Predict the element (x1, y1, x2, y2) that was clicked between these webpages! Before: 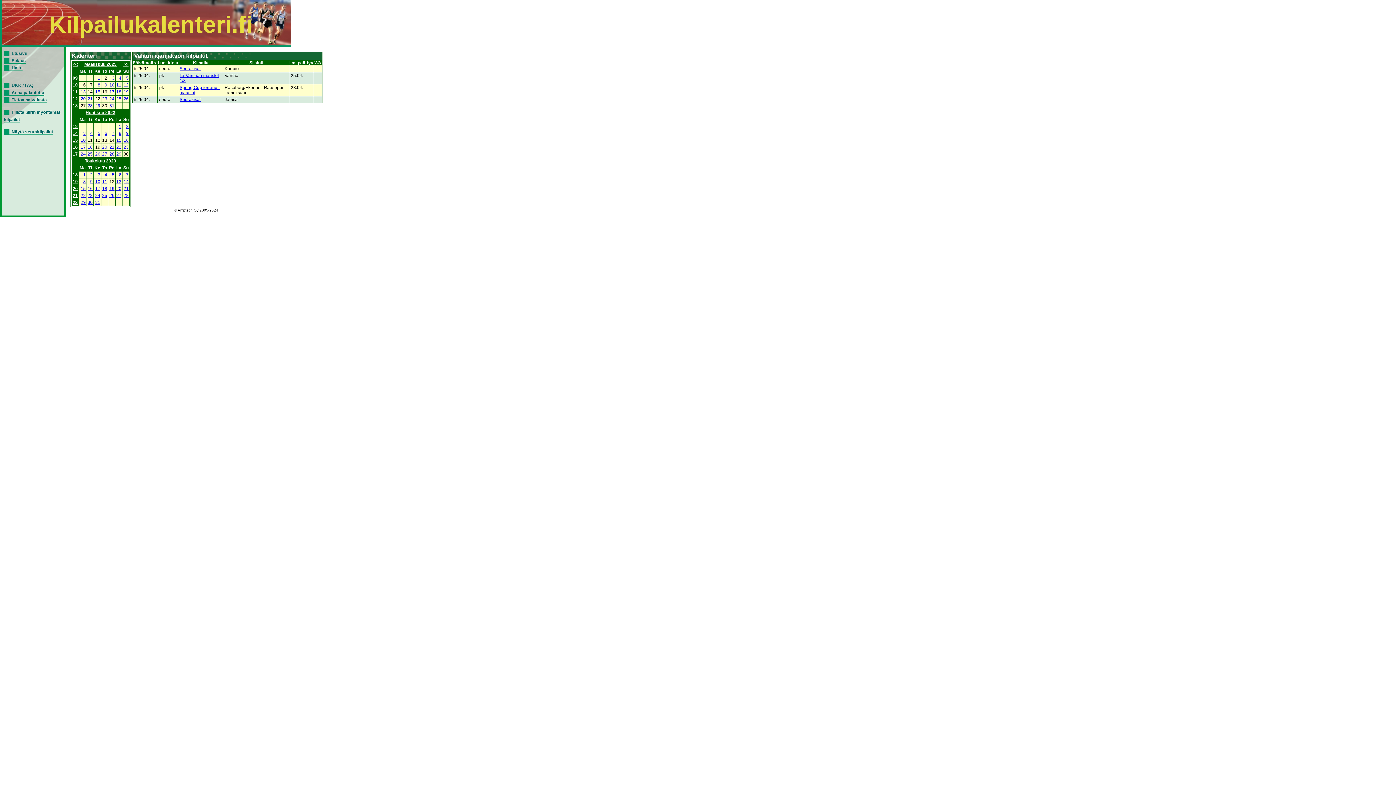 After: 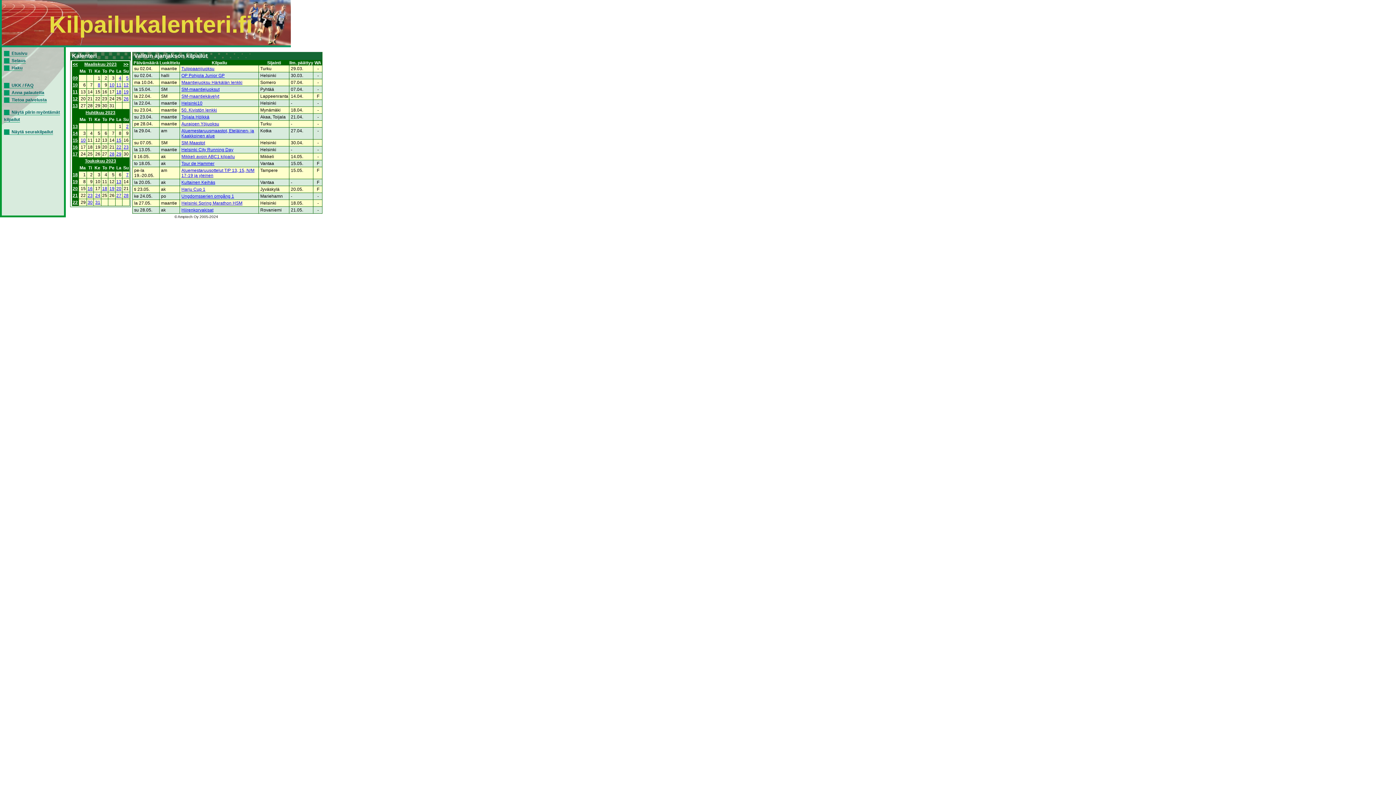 Action: label: 29 bbox: (95, 103, 100, 108)